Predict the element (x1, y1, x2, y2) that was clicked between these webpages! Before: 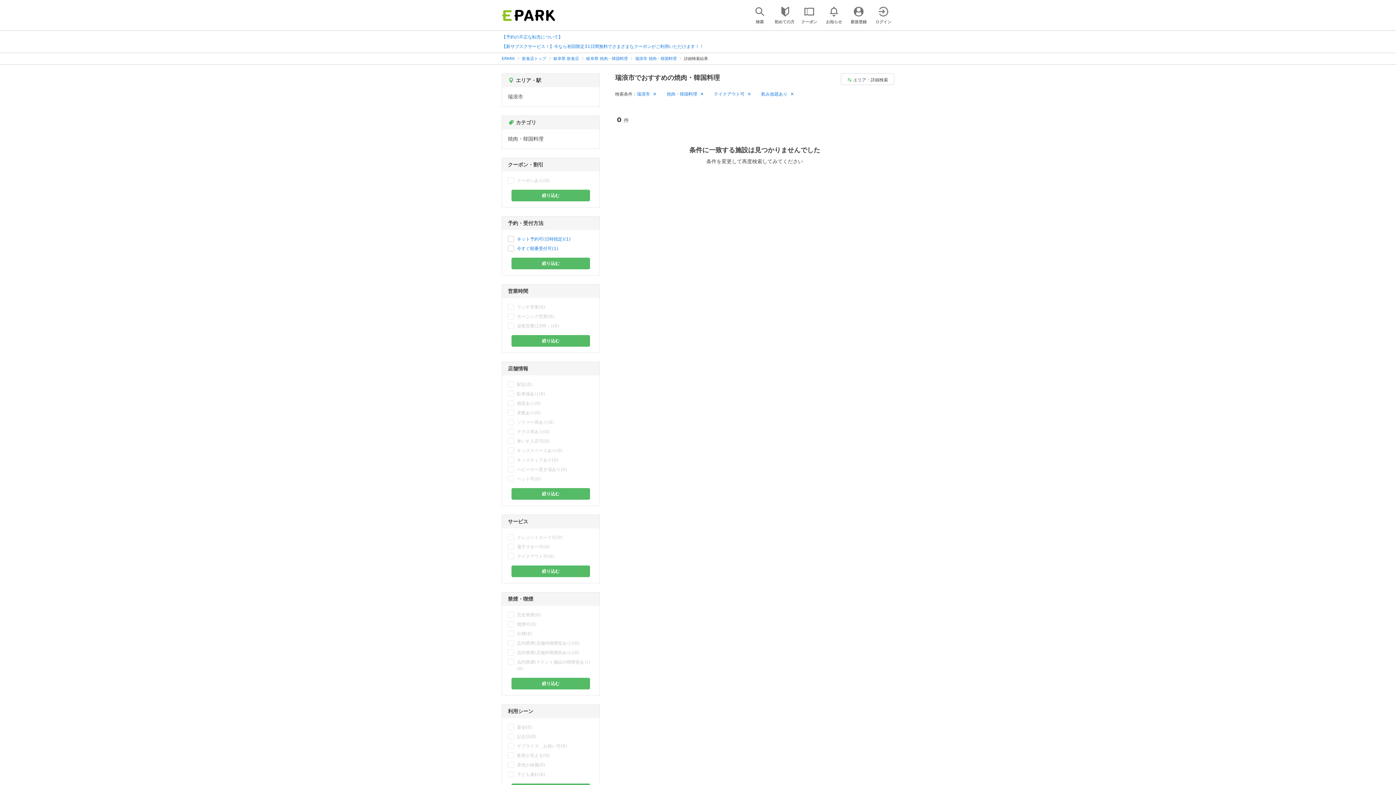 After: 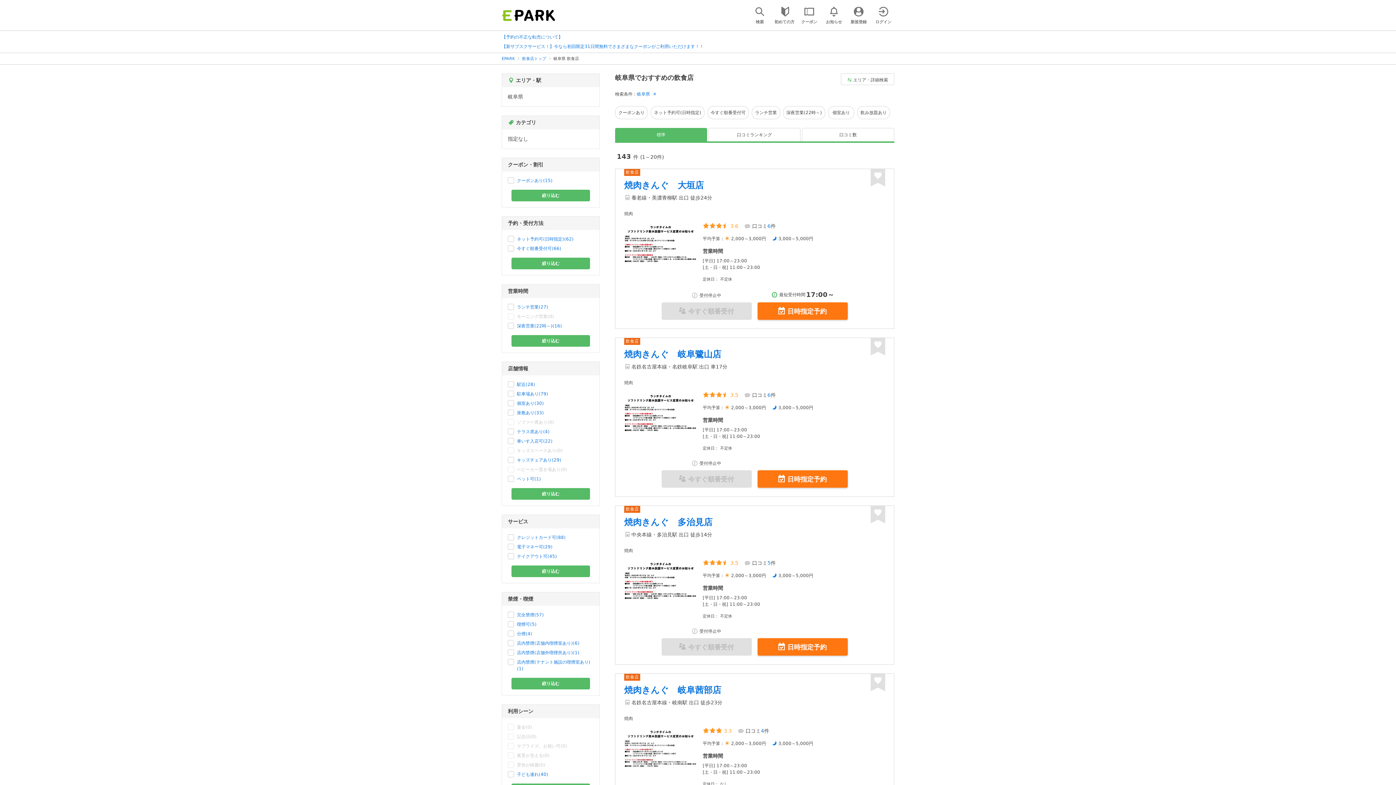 Action: bbox: (553, 56, 579, 60) label: 岐阜県 飲食店